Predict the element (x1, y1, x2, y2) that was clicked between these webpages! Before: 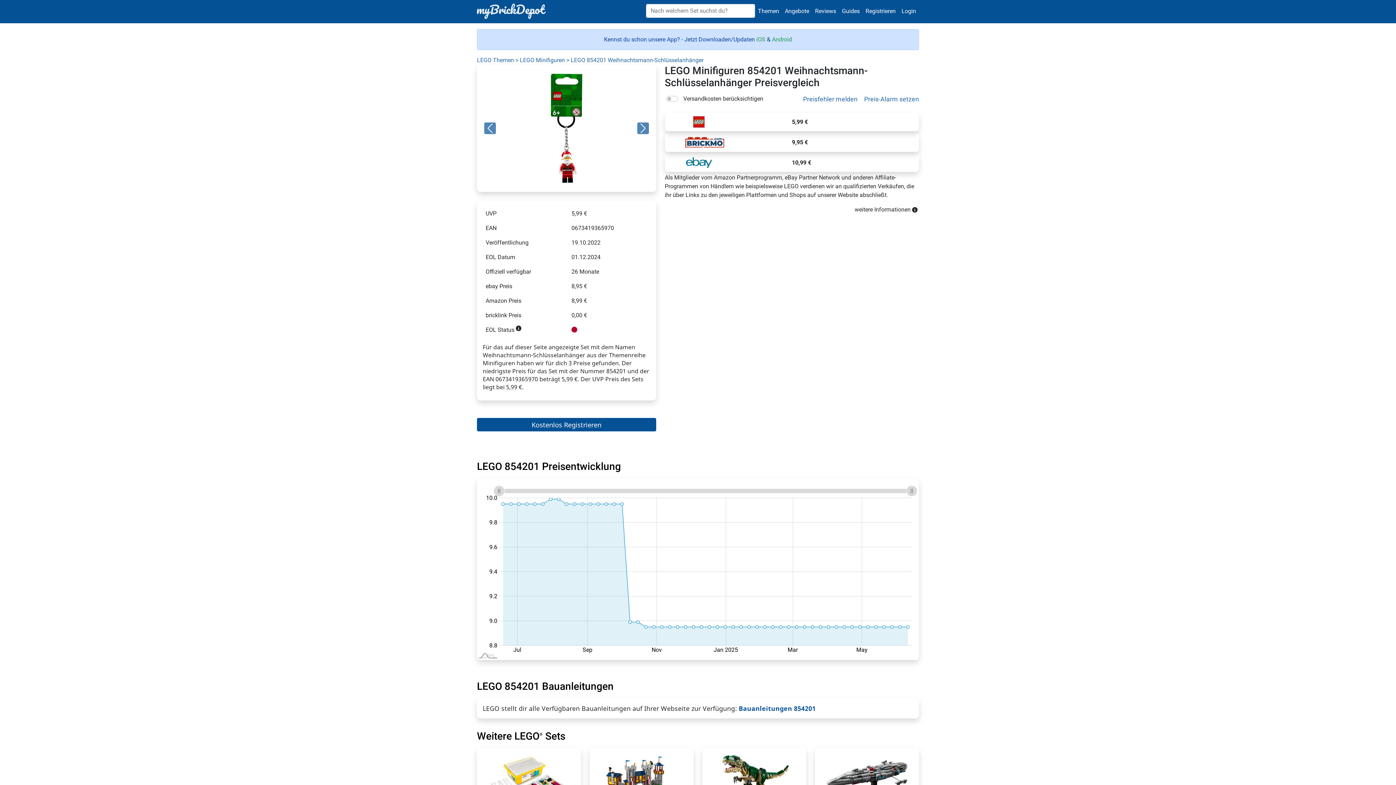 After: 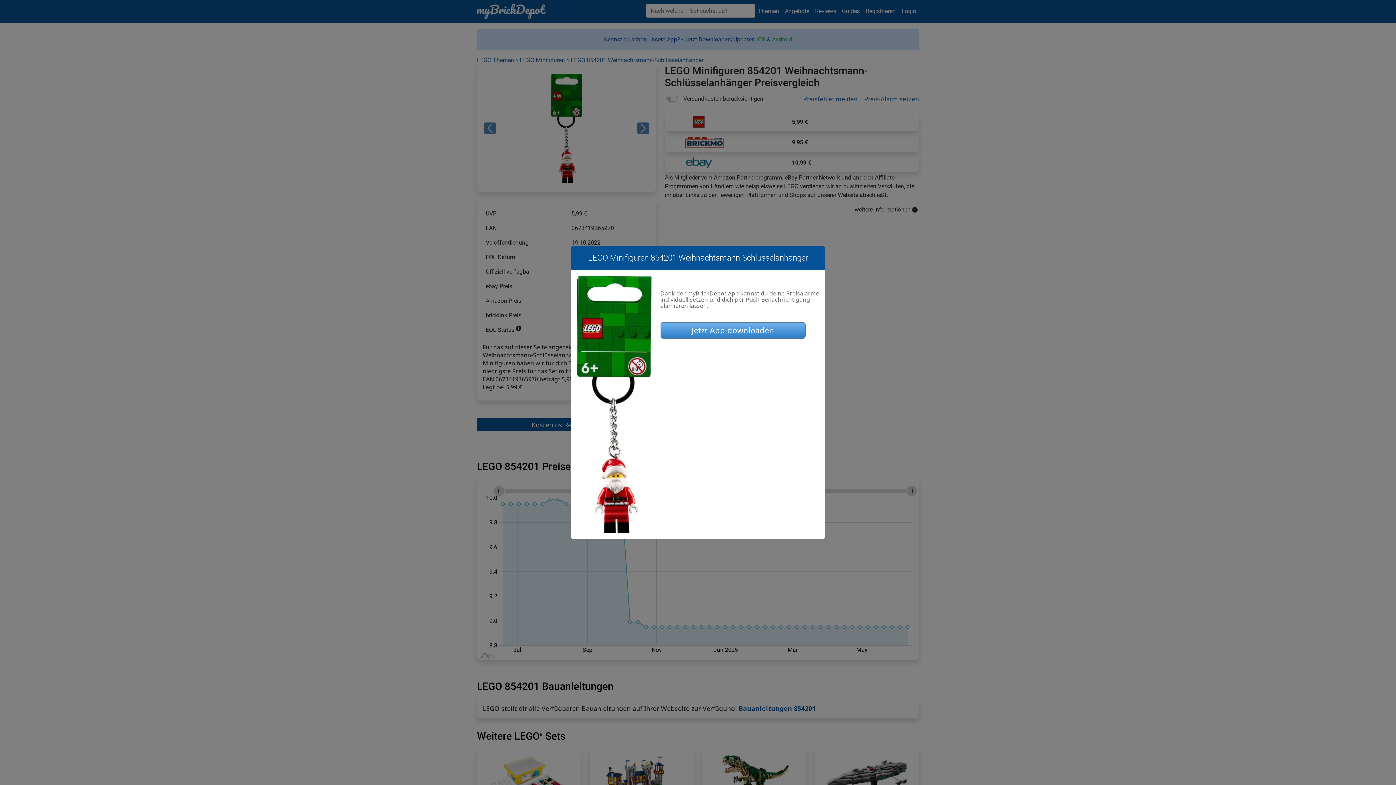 Action: label: Preis-Alarm setzen bbox: (857, 94, 919, 104)